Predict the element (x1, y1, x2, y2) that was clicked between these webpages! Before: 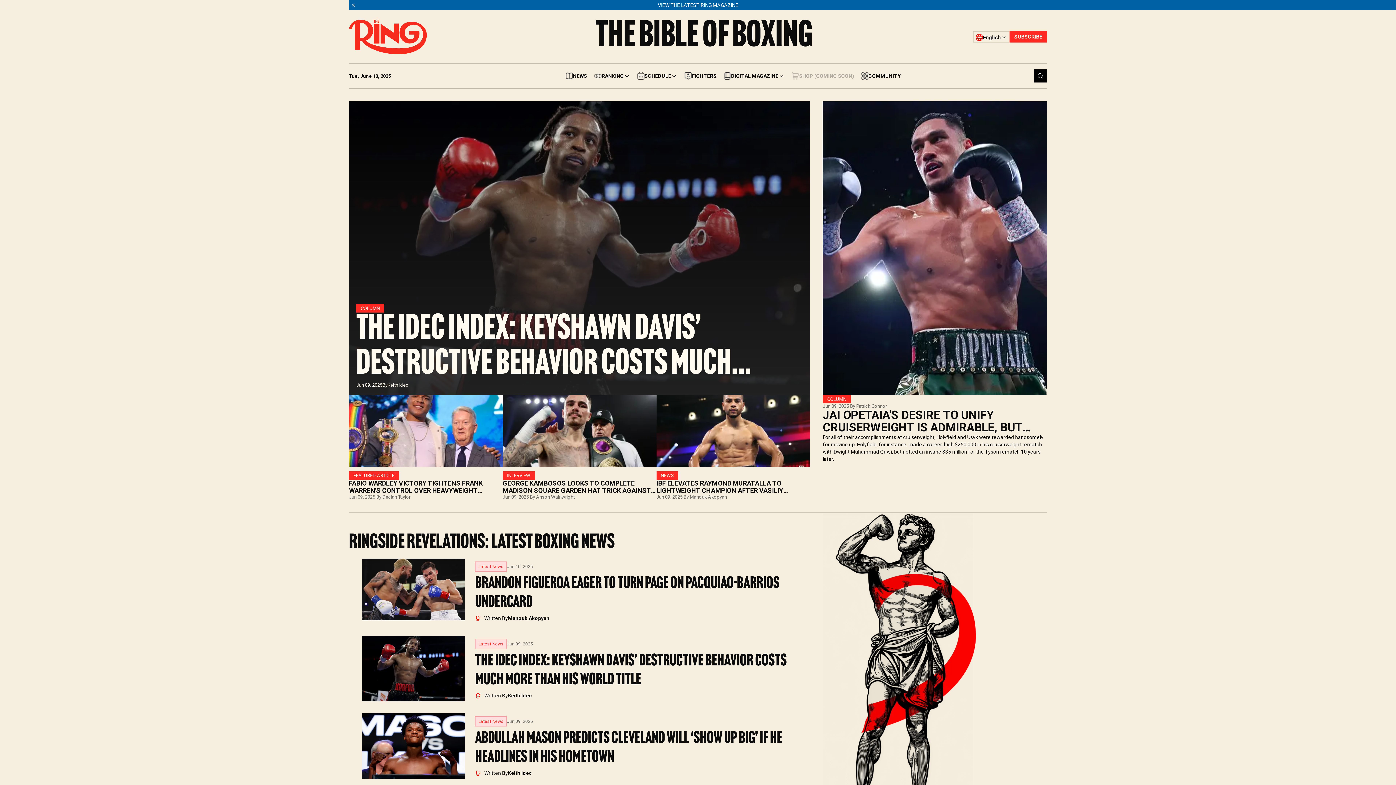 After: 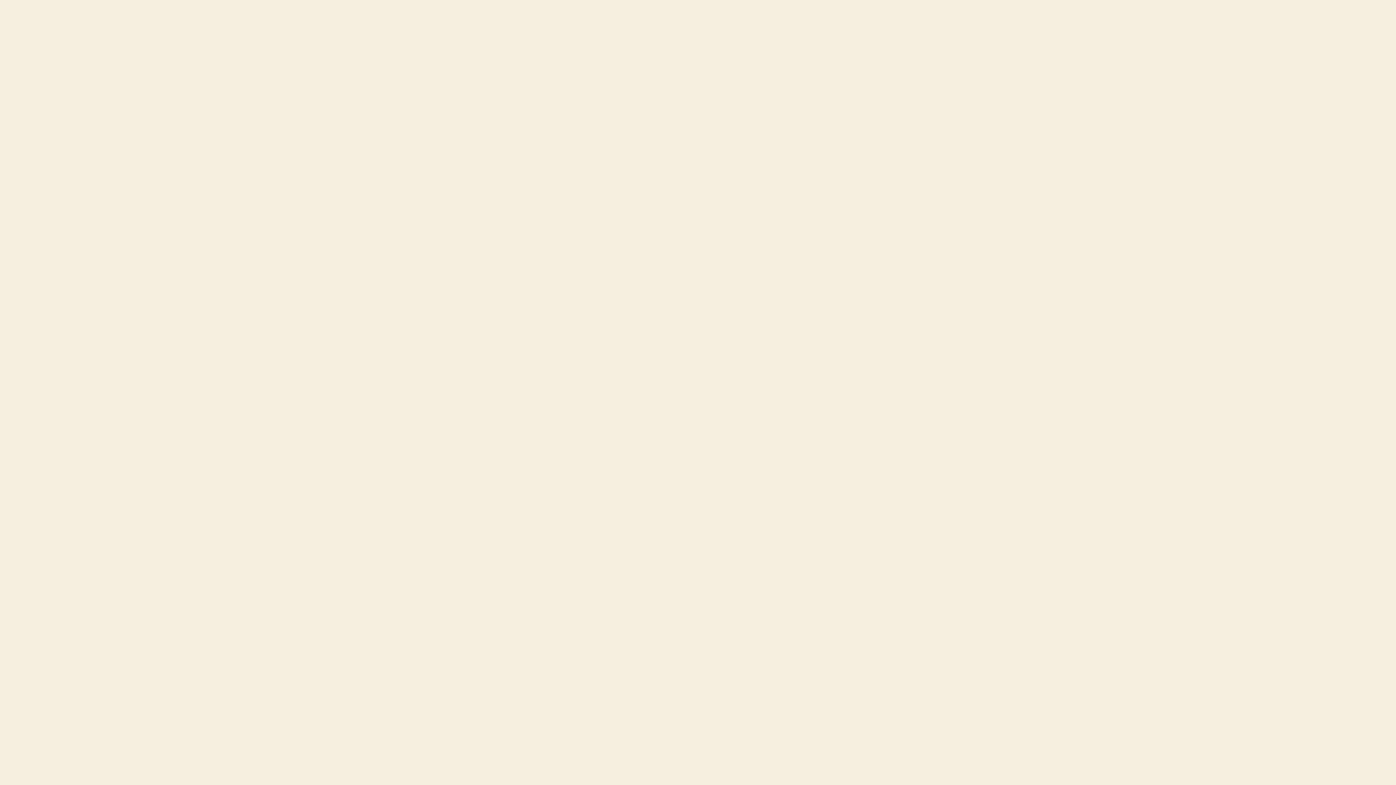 Action: bbox: (681, 68, 720, 83) label: FIGHTERS